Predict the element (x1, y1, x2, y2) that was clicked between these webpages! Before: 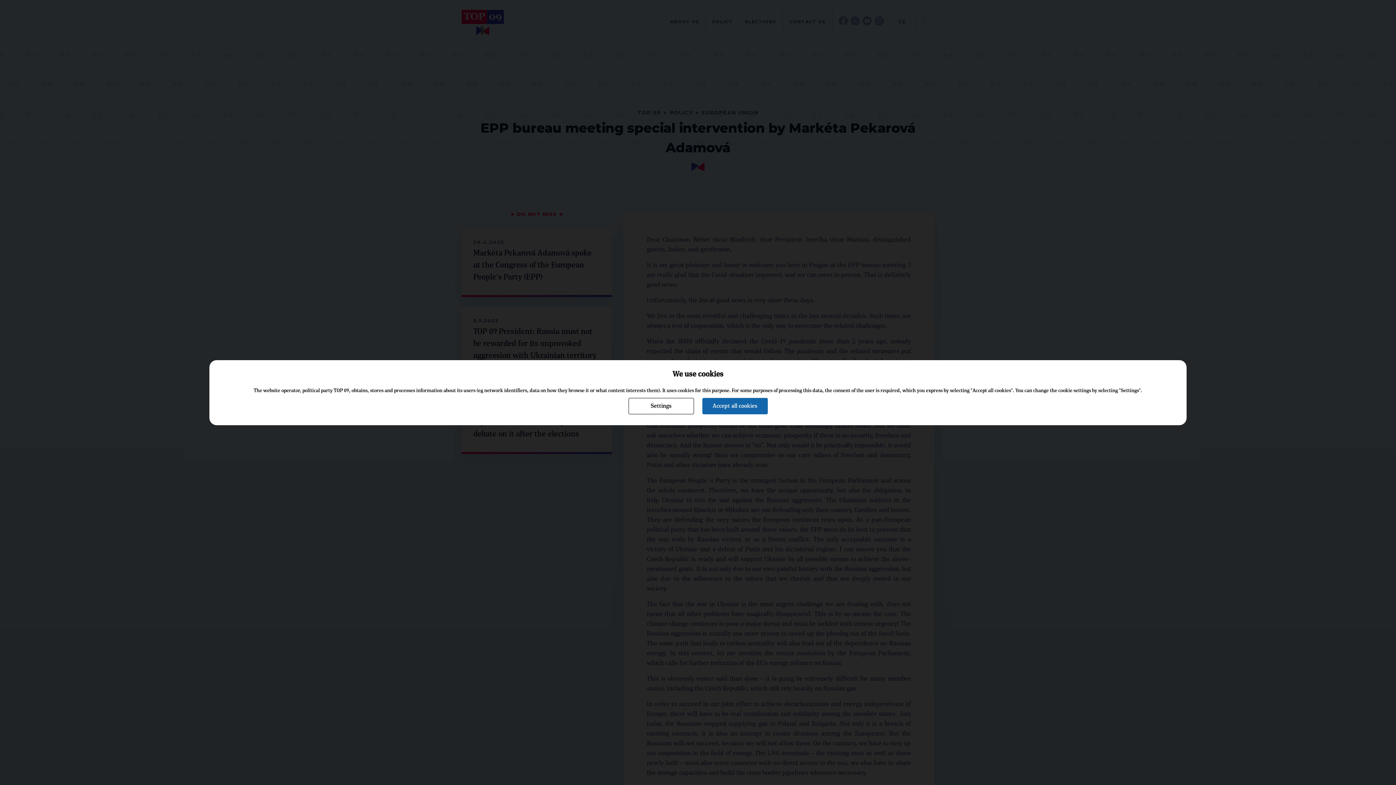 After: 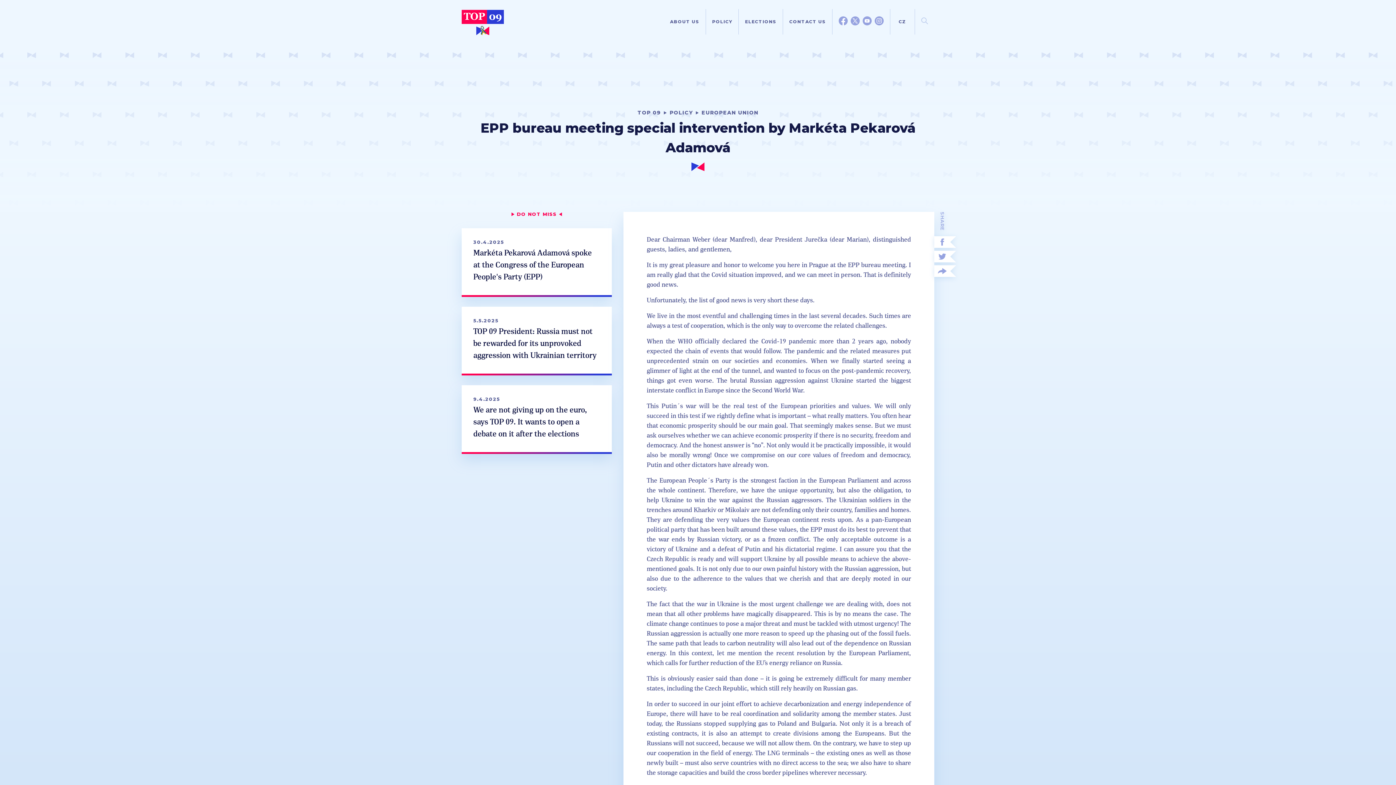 Action: label: Accept all cookies bbox: (702, 398, 767, 414)